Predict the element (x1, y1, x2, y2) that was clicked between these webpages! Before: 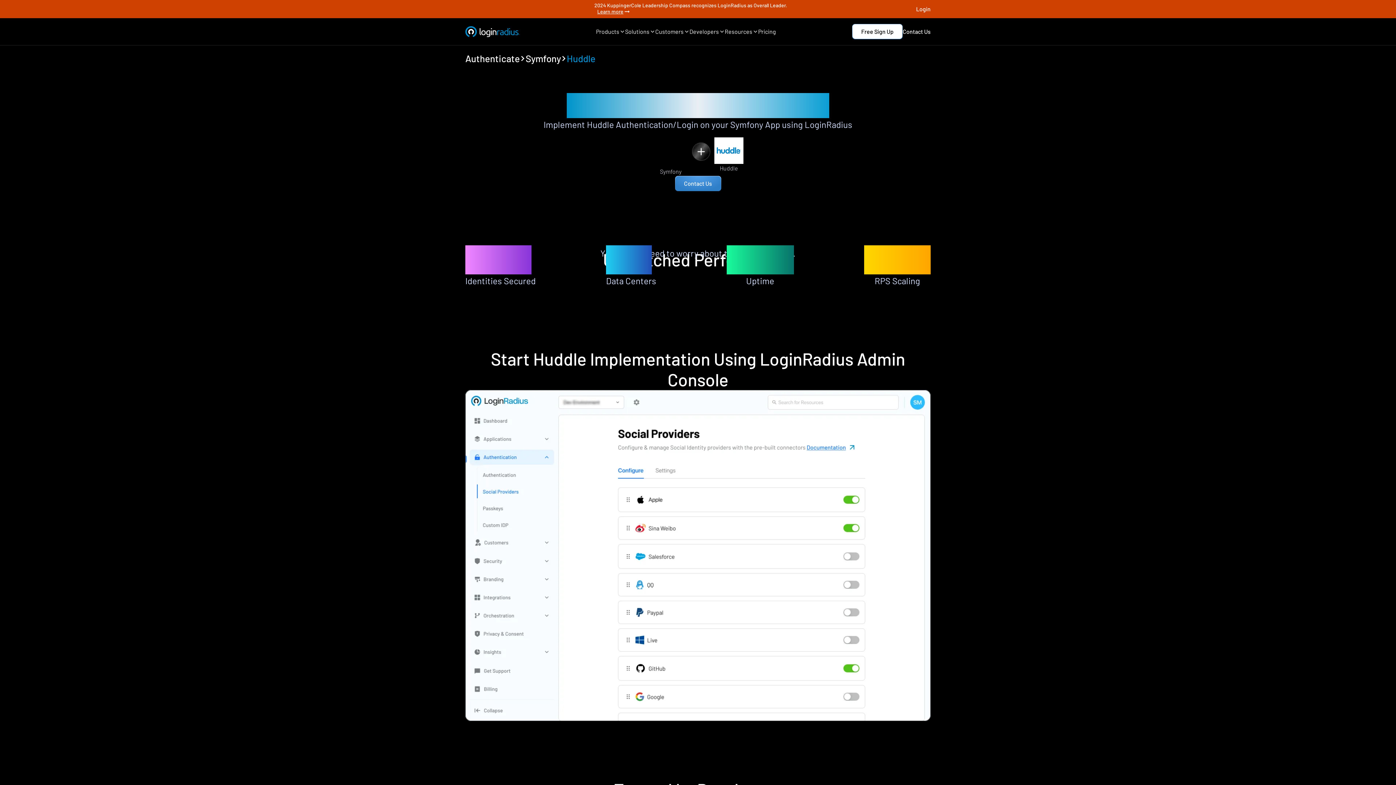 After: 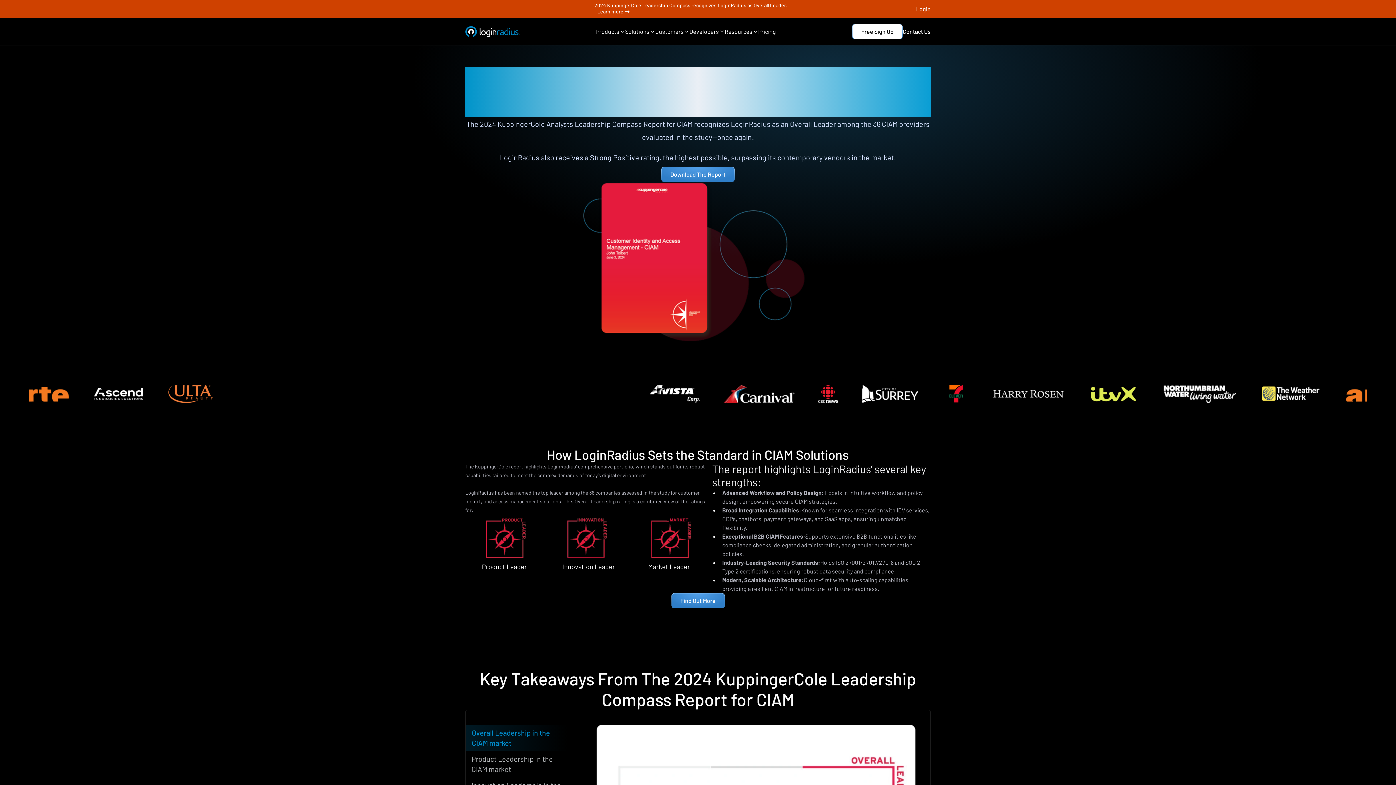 Action: bbox: (597, 8, 787, 15) label: Learn more